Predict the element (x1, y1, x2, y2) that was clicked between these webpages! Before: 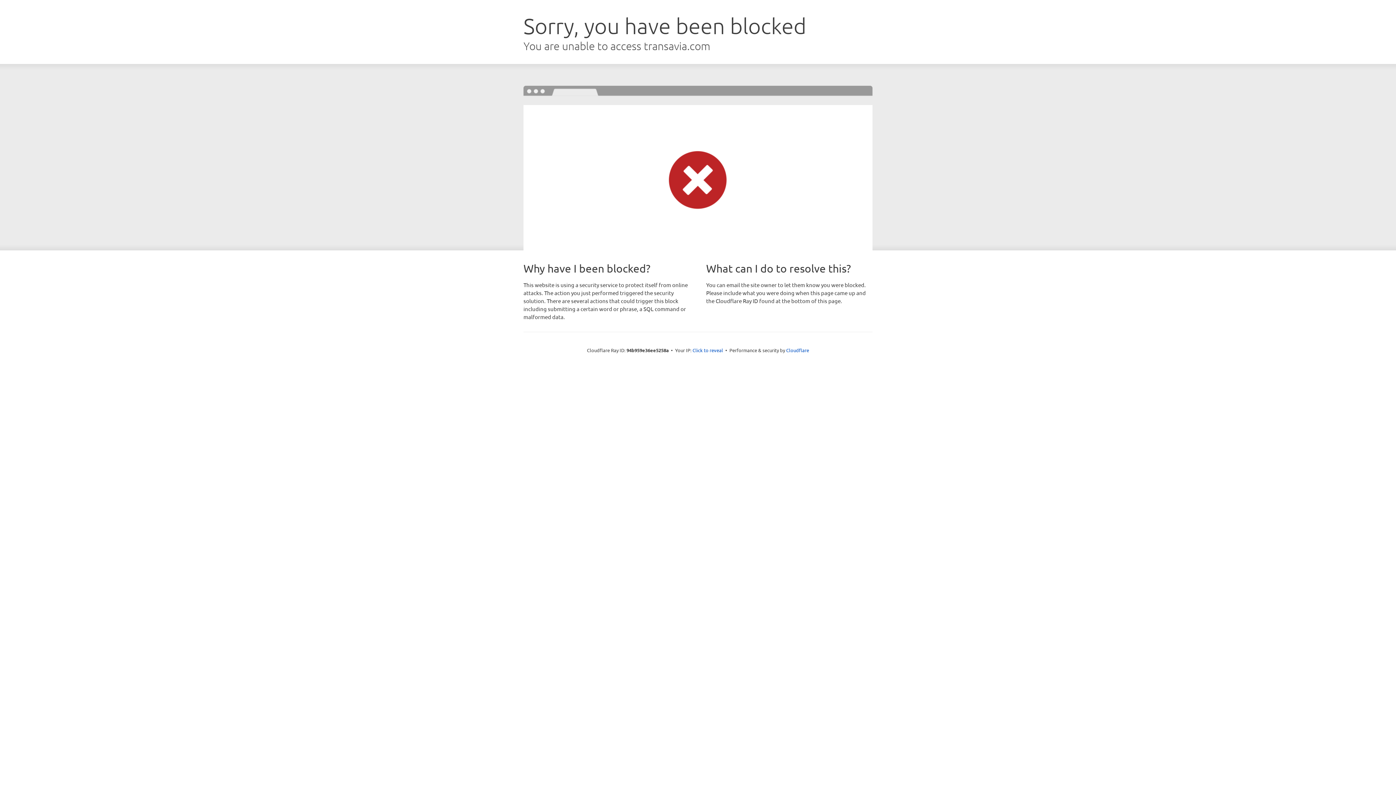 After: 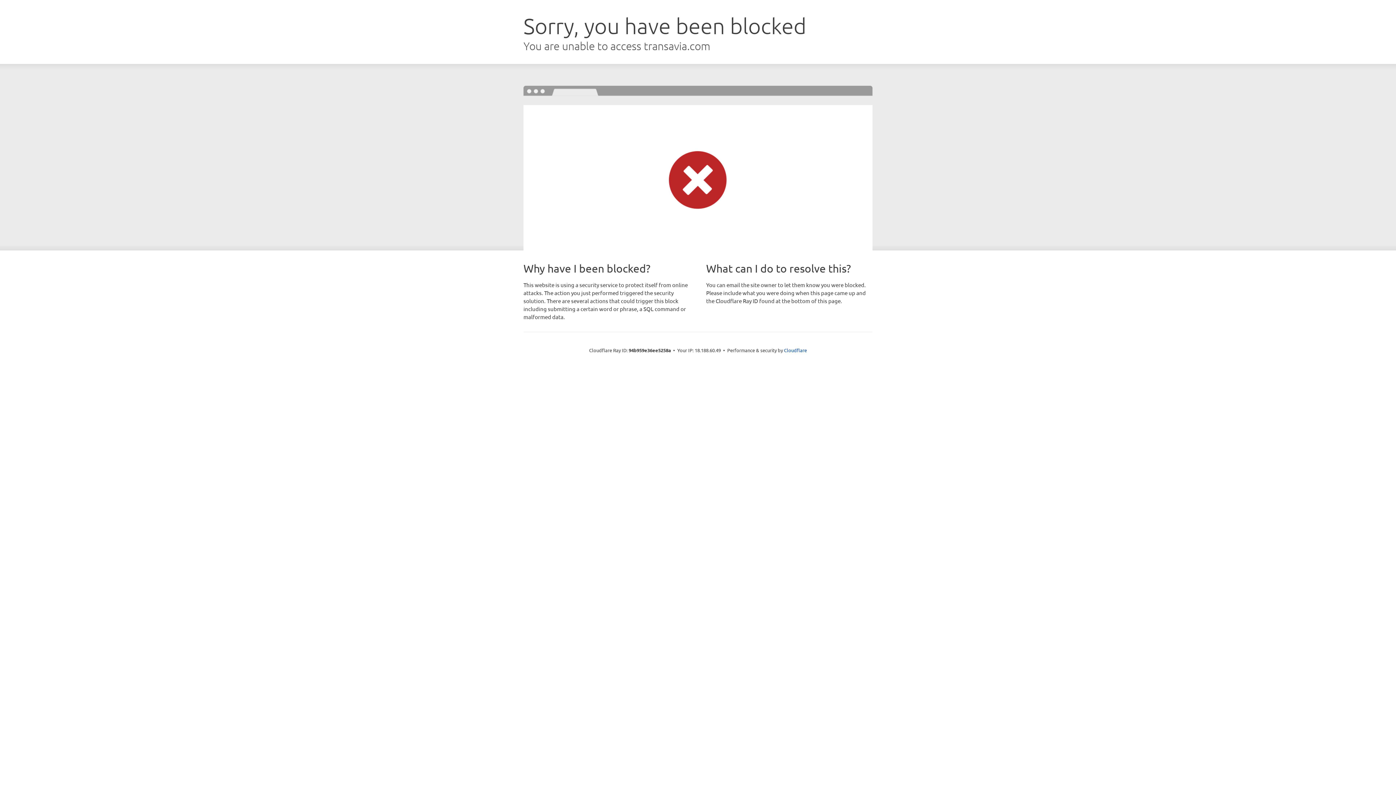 Action: bbox: (692, 346, 723, 353) label: Click to reveal